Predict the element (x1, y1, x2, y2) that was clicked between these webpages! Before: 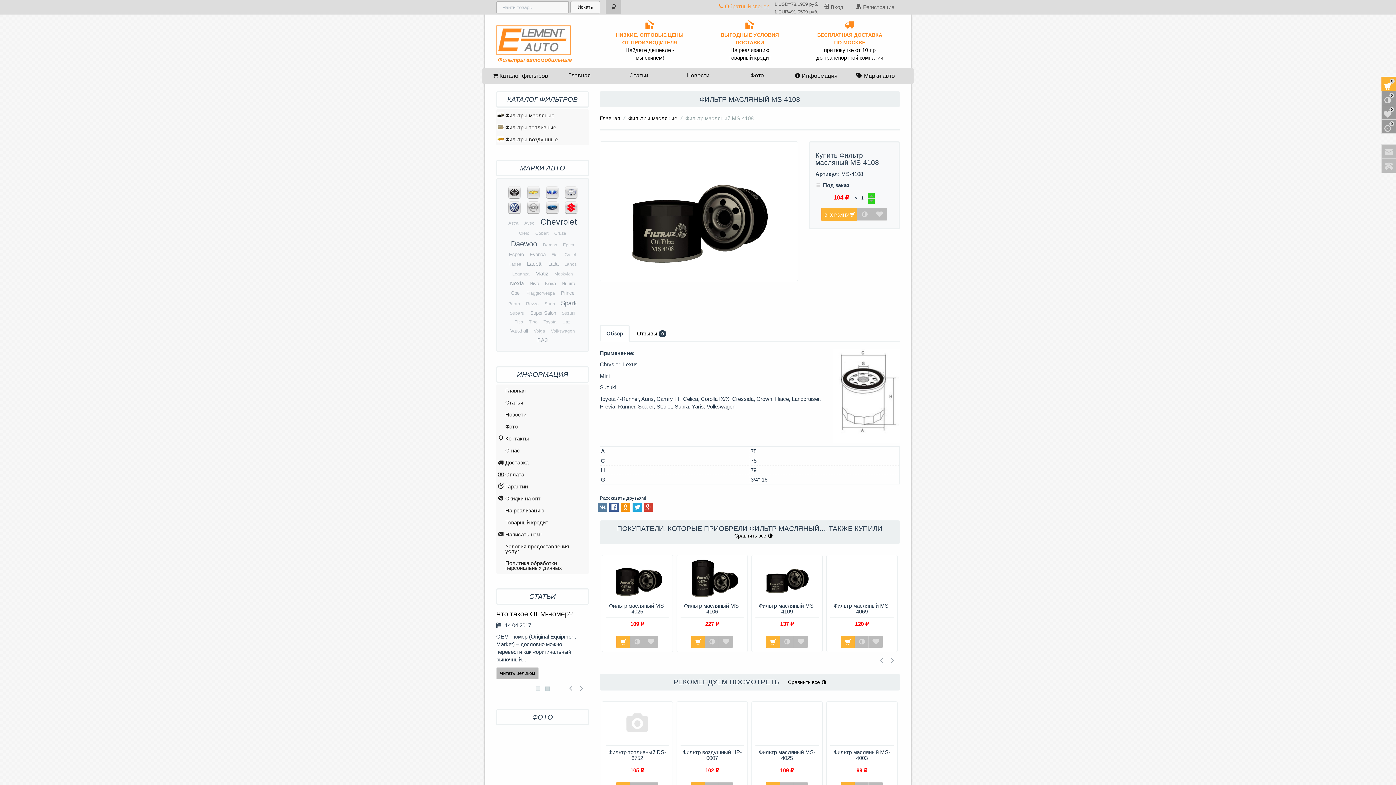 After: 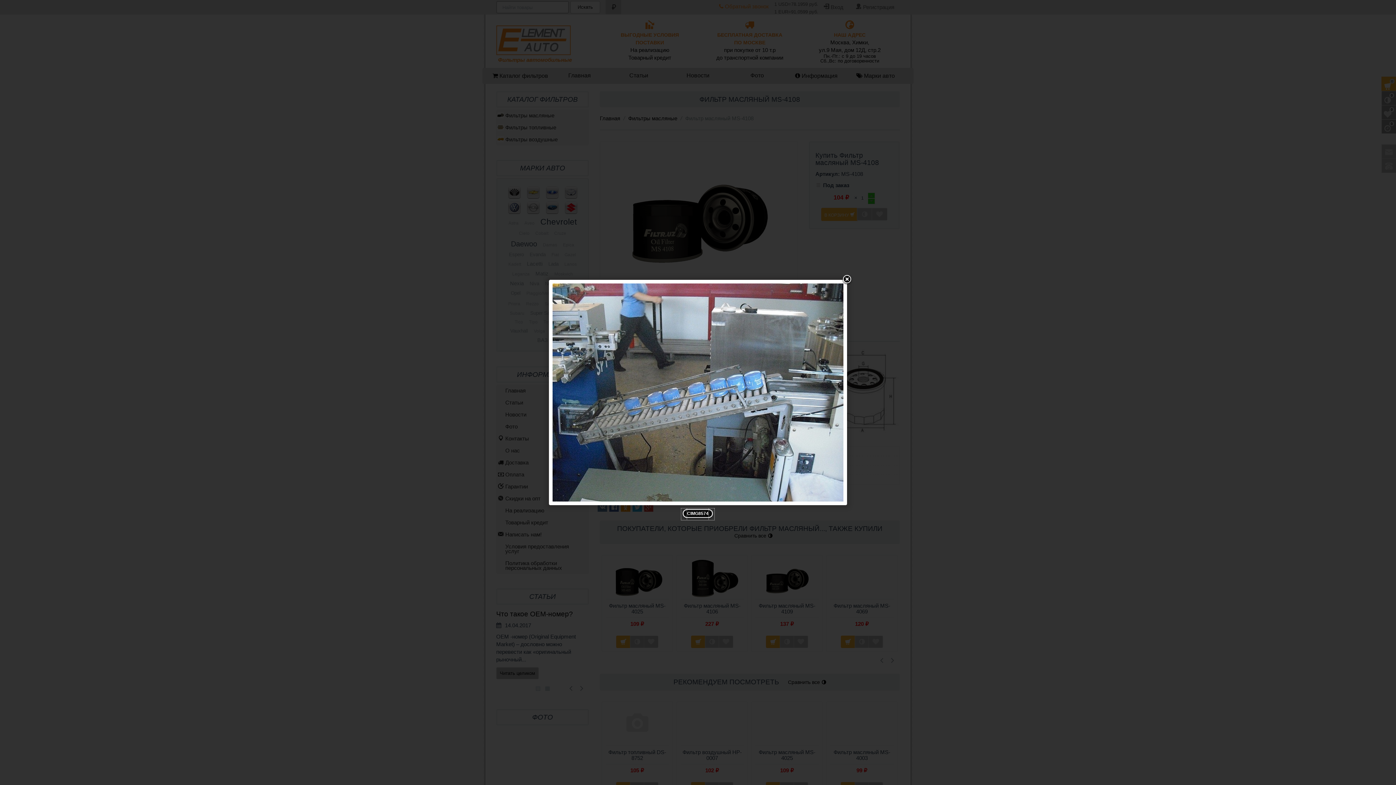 Action: bbox: (516, 728, 516, 734)